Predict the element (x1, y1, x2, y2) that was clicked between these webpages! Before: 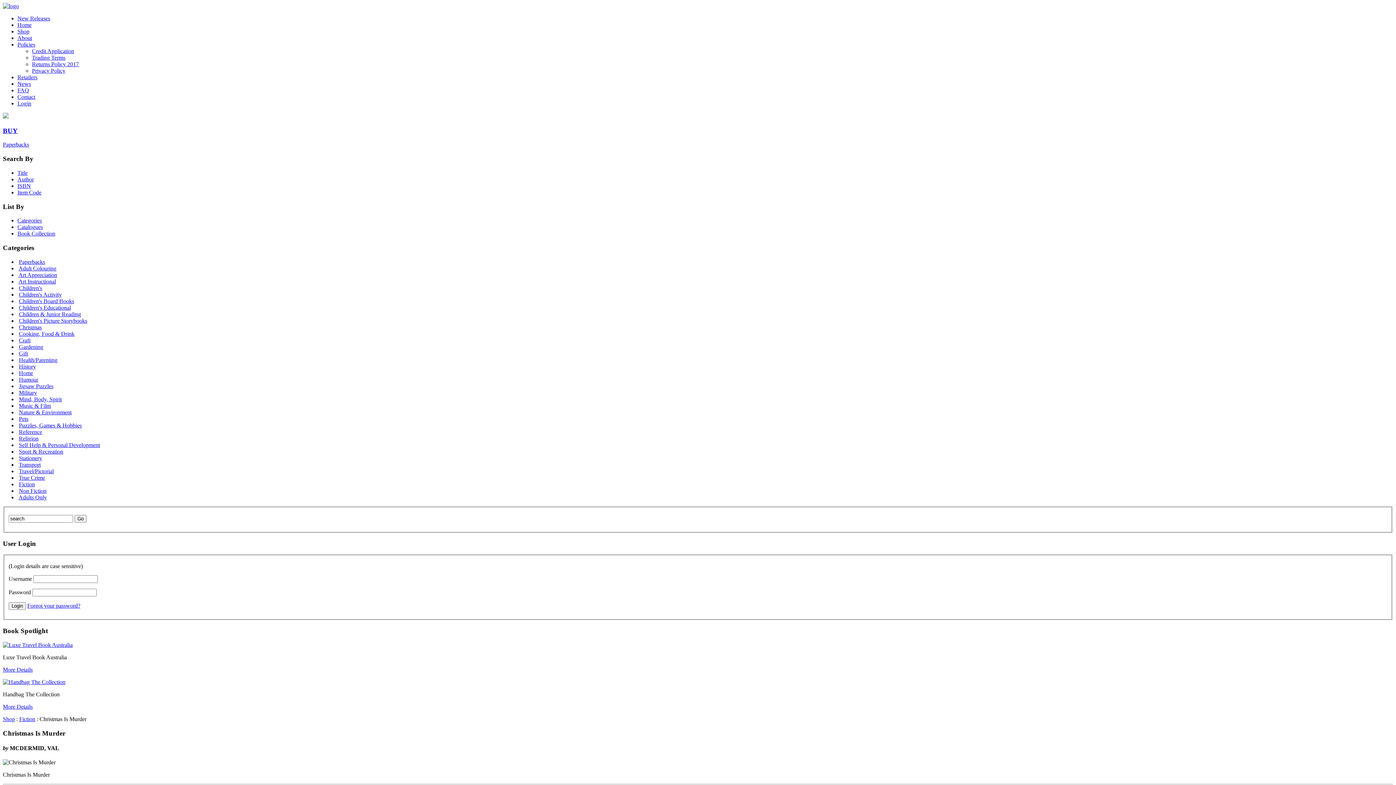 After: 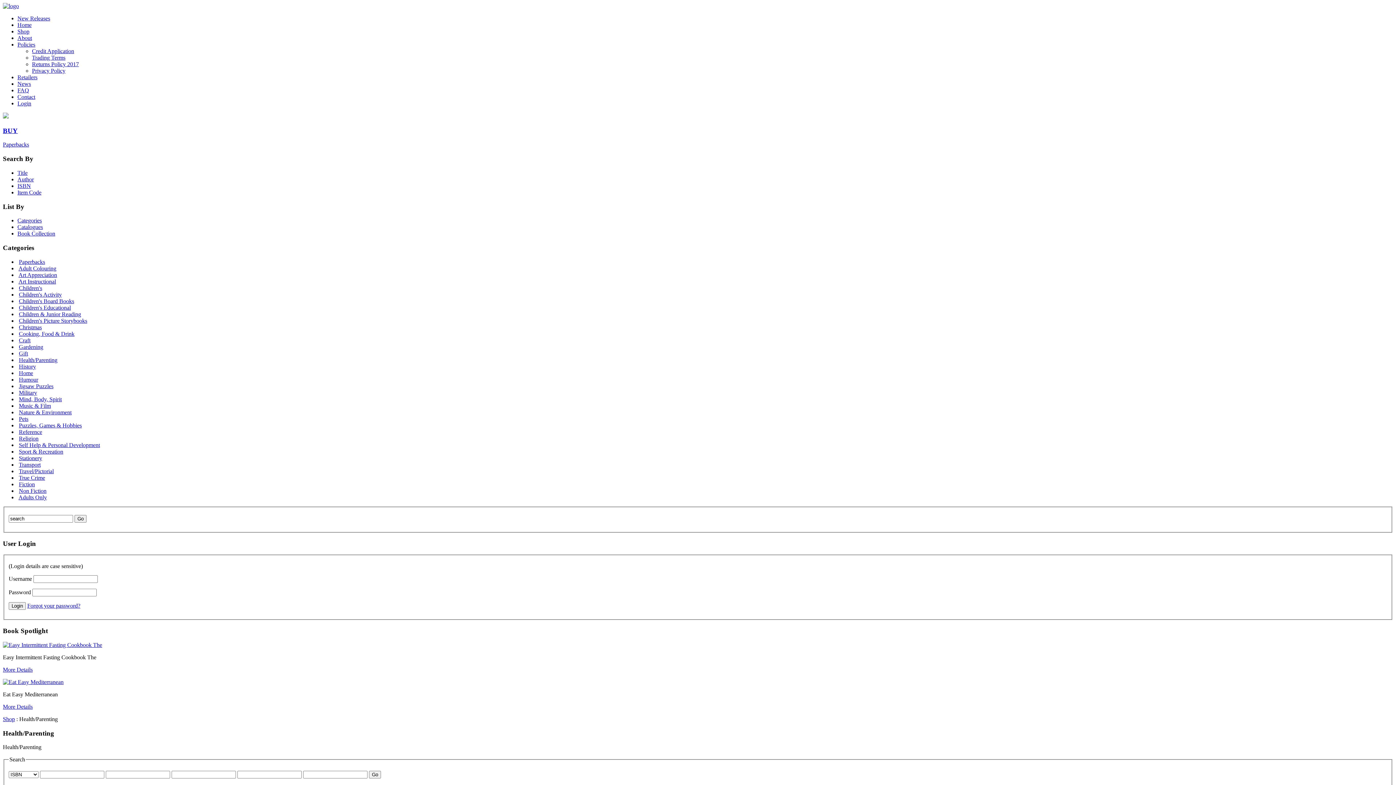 Action: bbox: (18, 357, 57, 363) label: Health/Parenting